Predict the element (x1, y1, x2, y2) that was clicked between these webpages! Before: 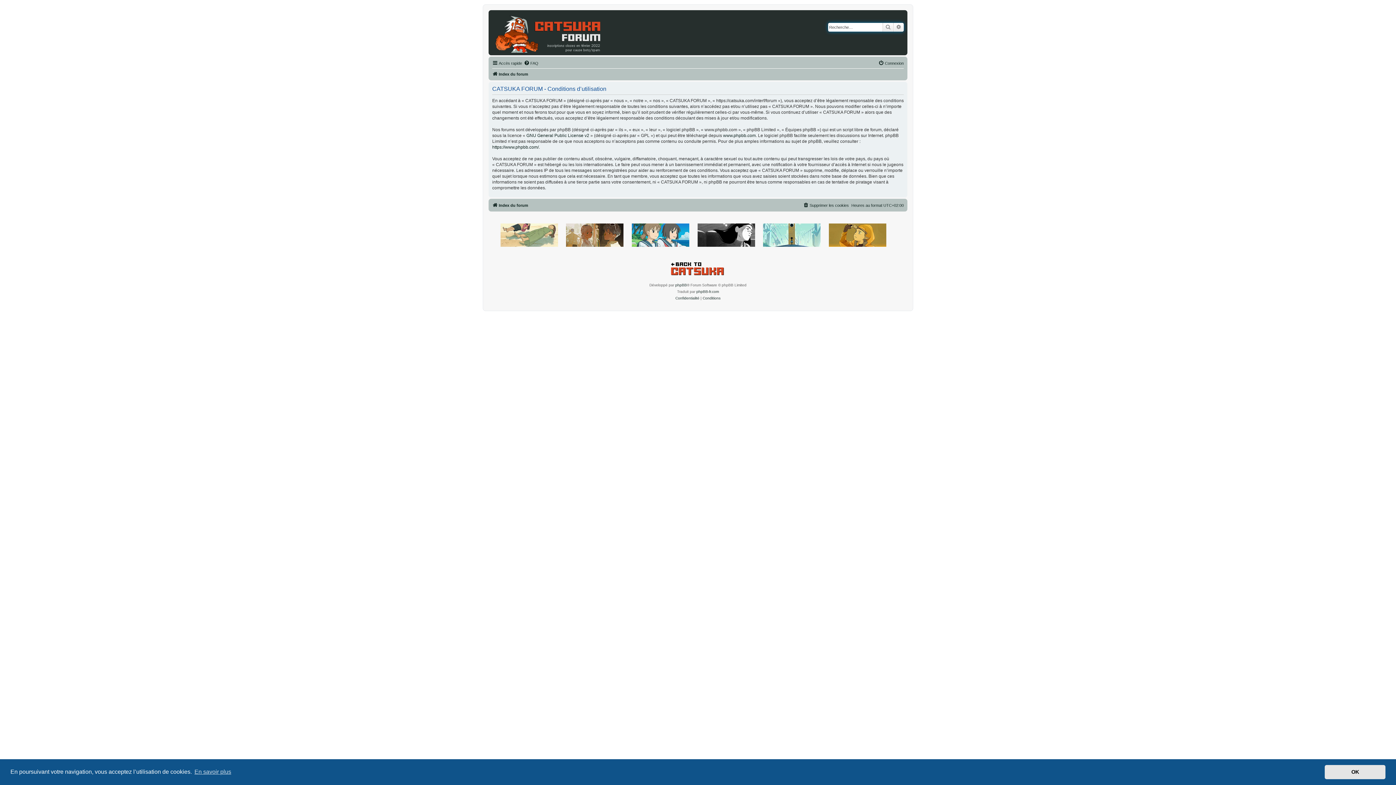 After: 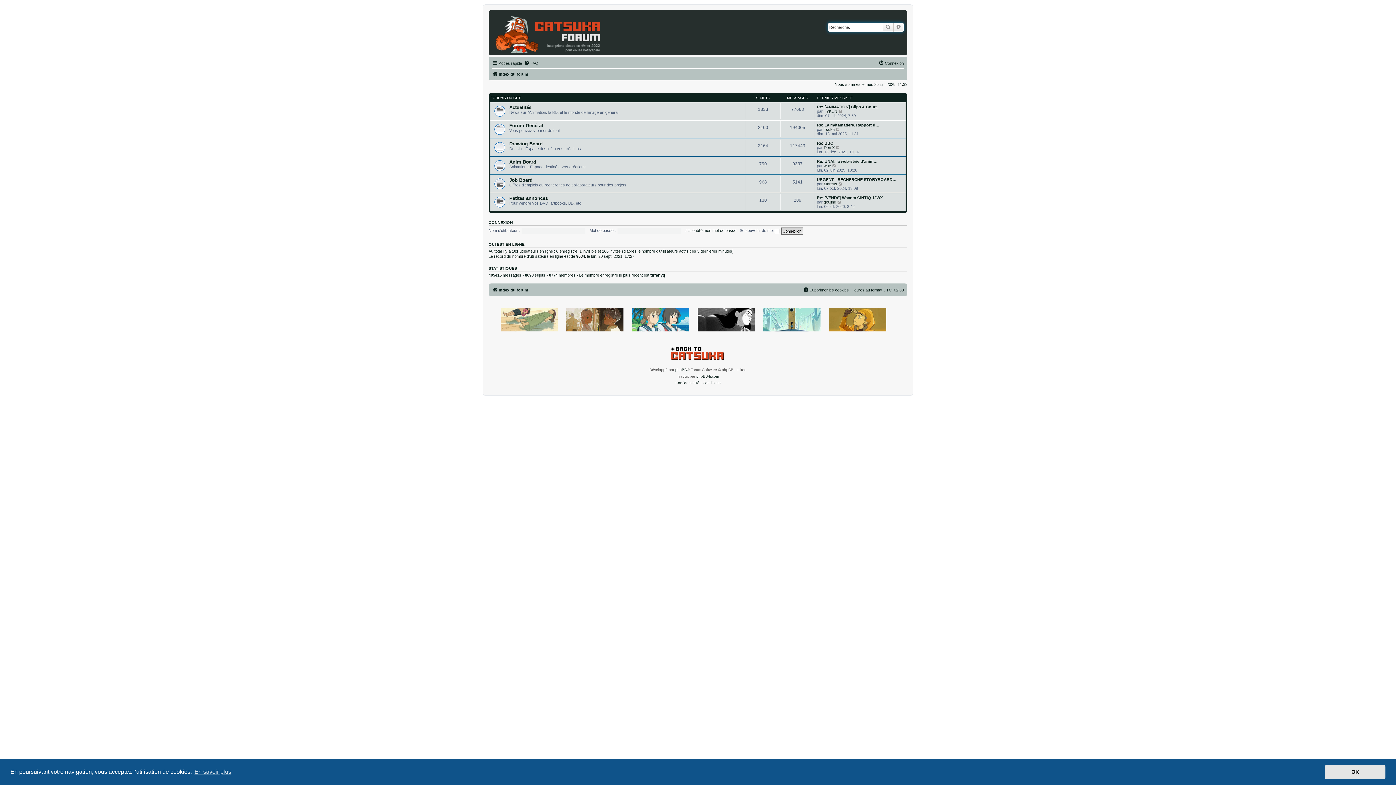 Action: label: Index du forum bbox: (492, 69, 528, 78)